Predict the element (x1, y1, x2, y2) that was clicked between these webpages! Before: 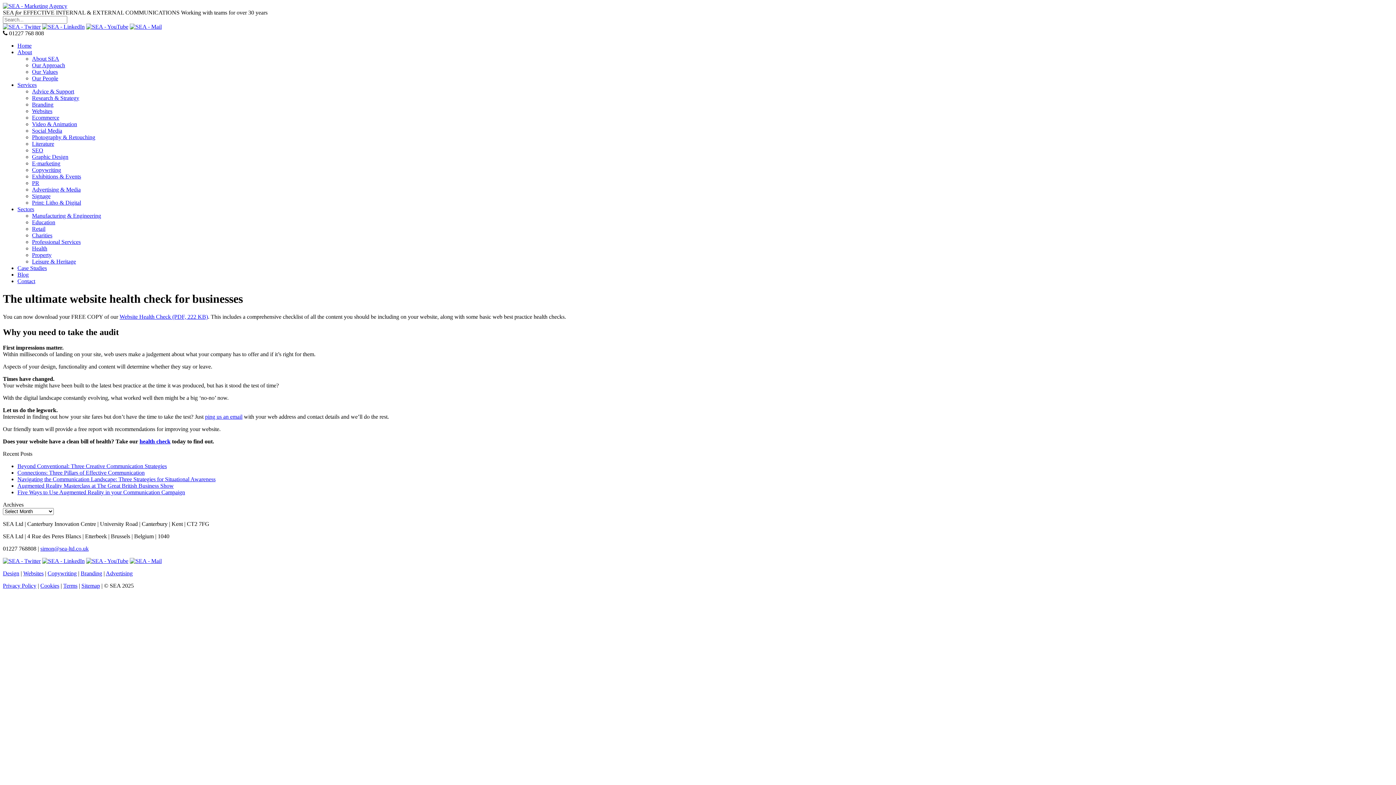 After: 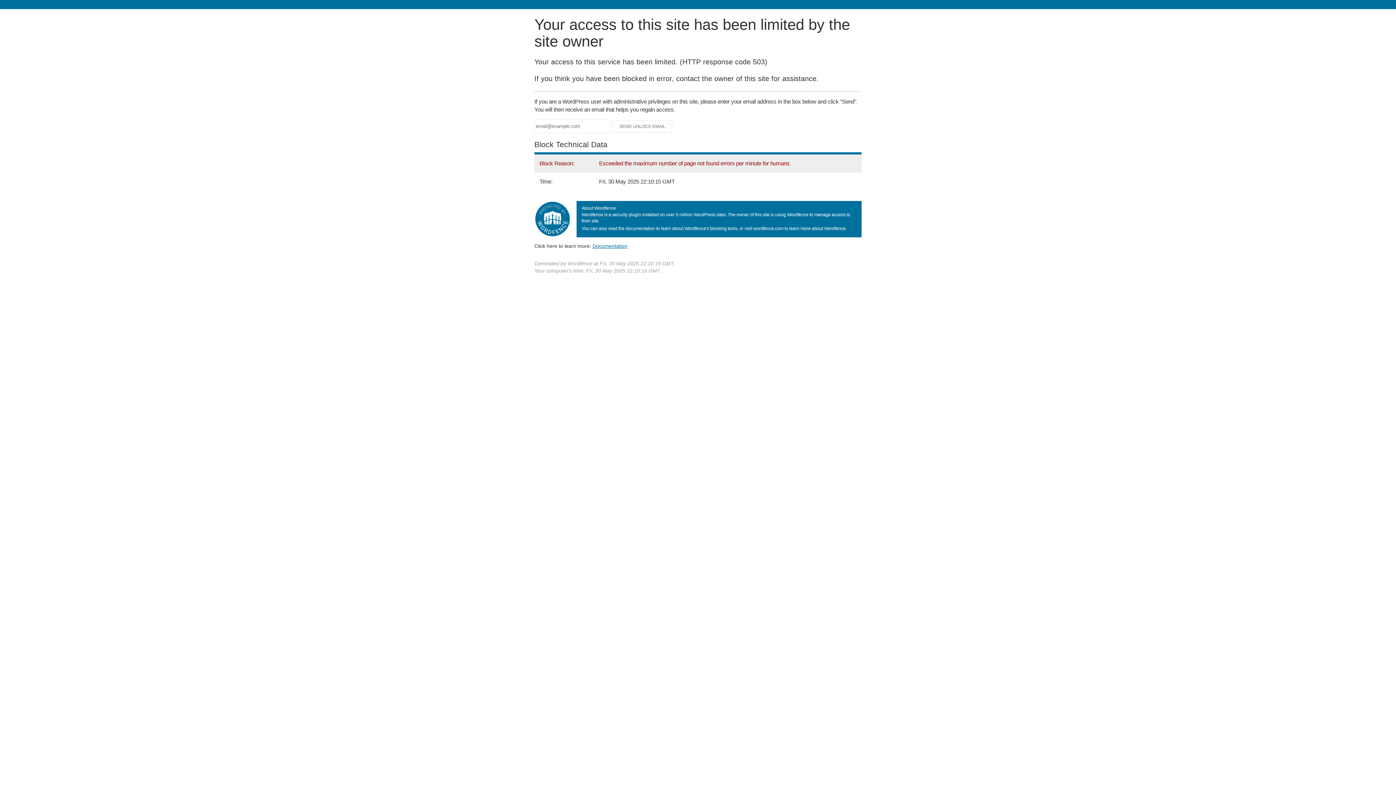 Action: bbox: (17, 469, 144, 475) label: Connections: Three Pillars of Effective Communication